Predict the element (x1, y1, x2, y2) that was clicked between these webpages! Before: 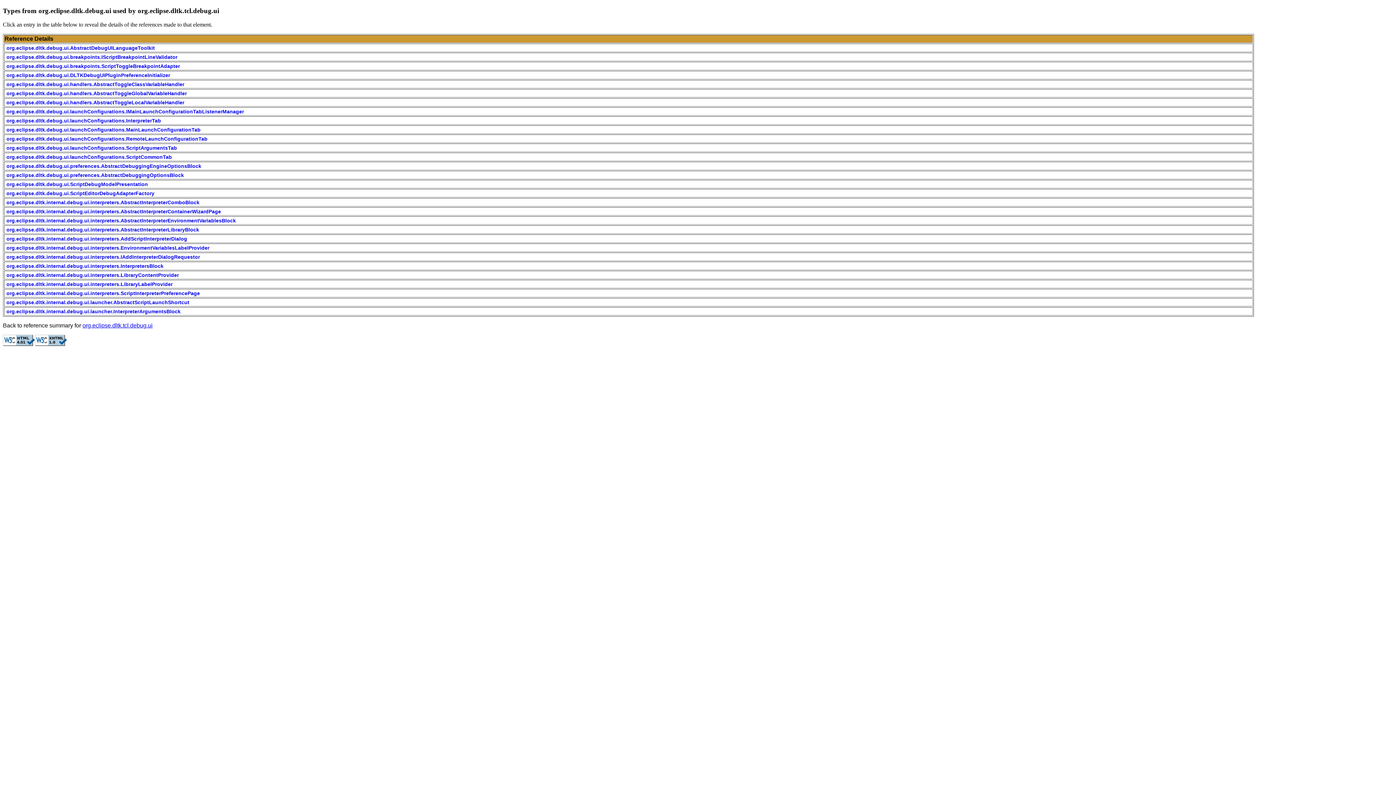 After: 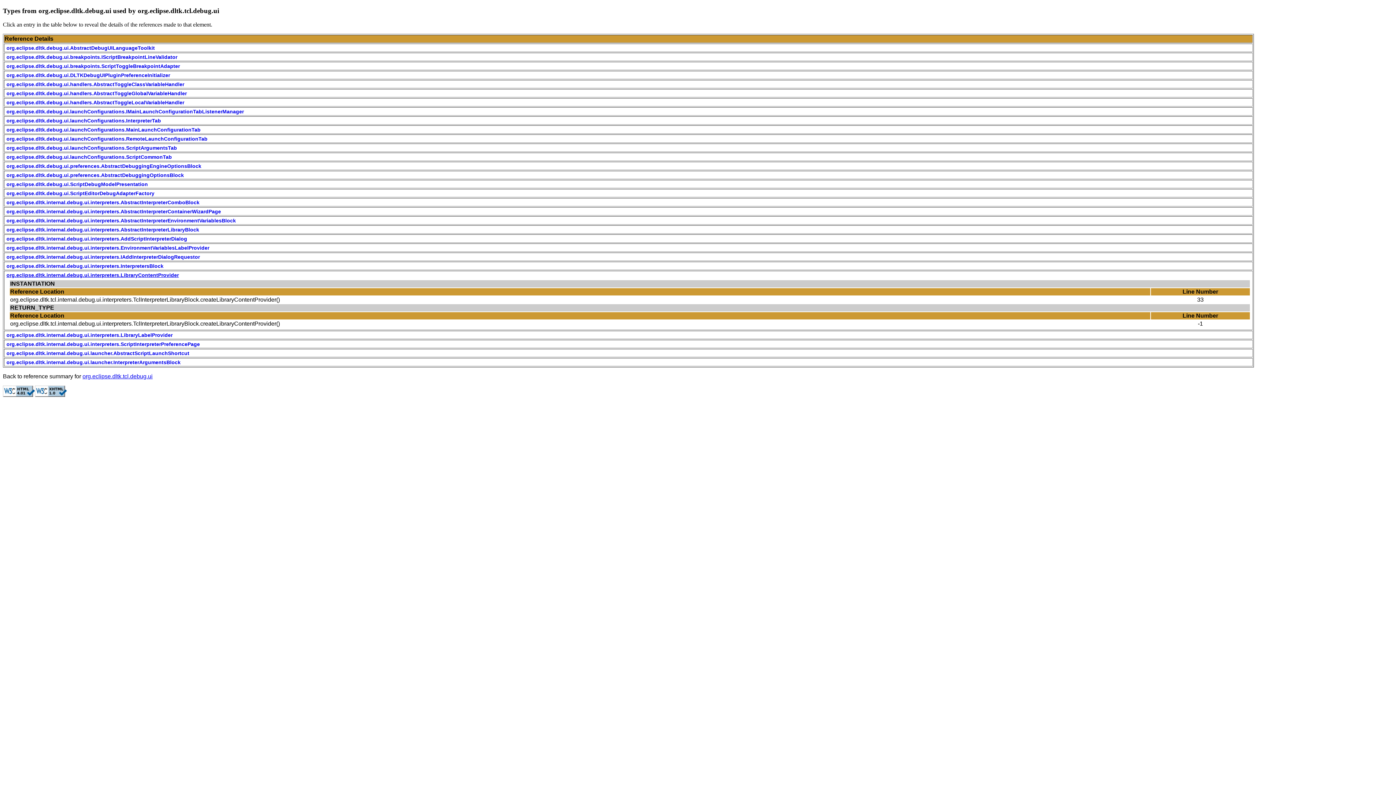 Action: label: org.eclipse.dltk.internal.debug.ui.interpreters.LibraryContentProvider bbox: (6, 272, 178, 278)